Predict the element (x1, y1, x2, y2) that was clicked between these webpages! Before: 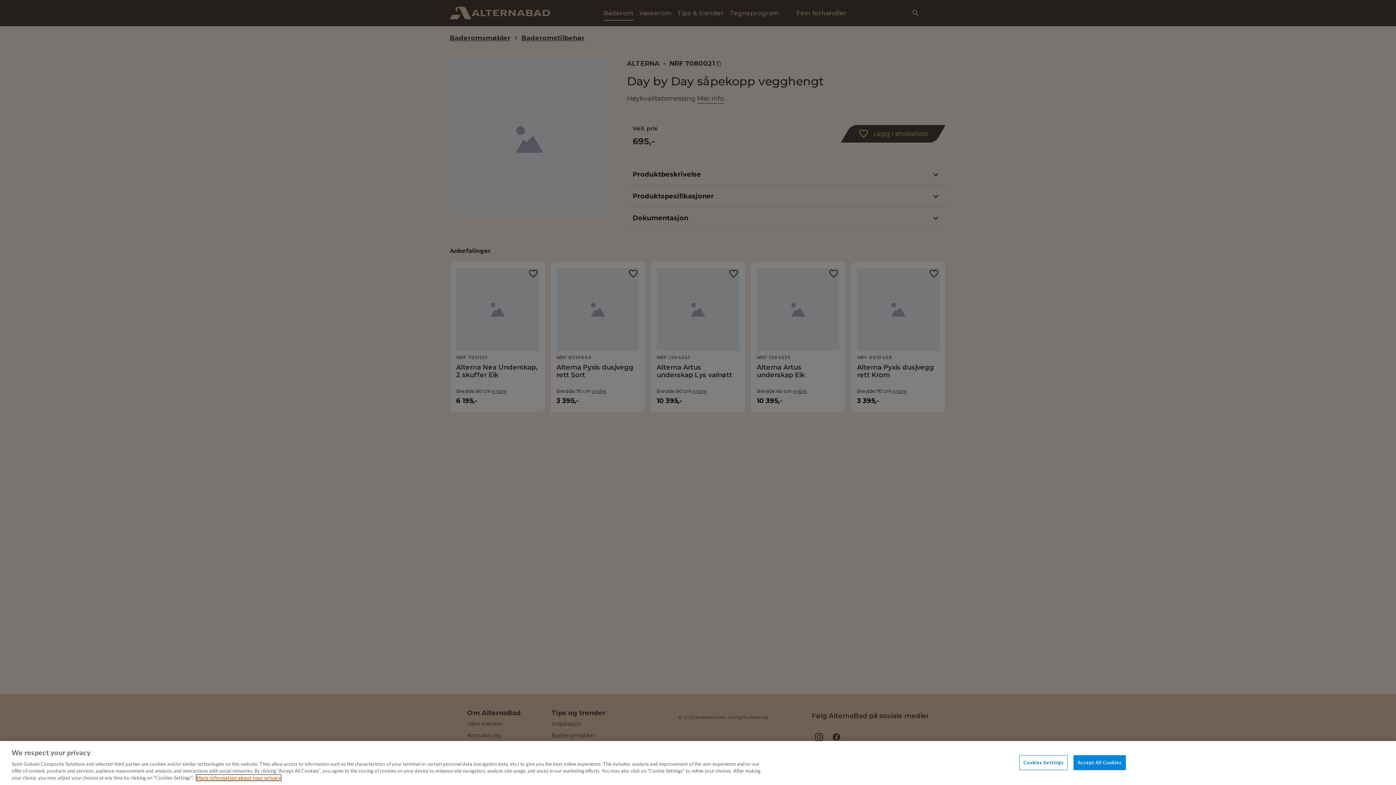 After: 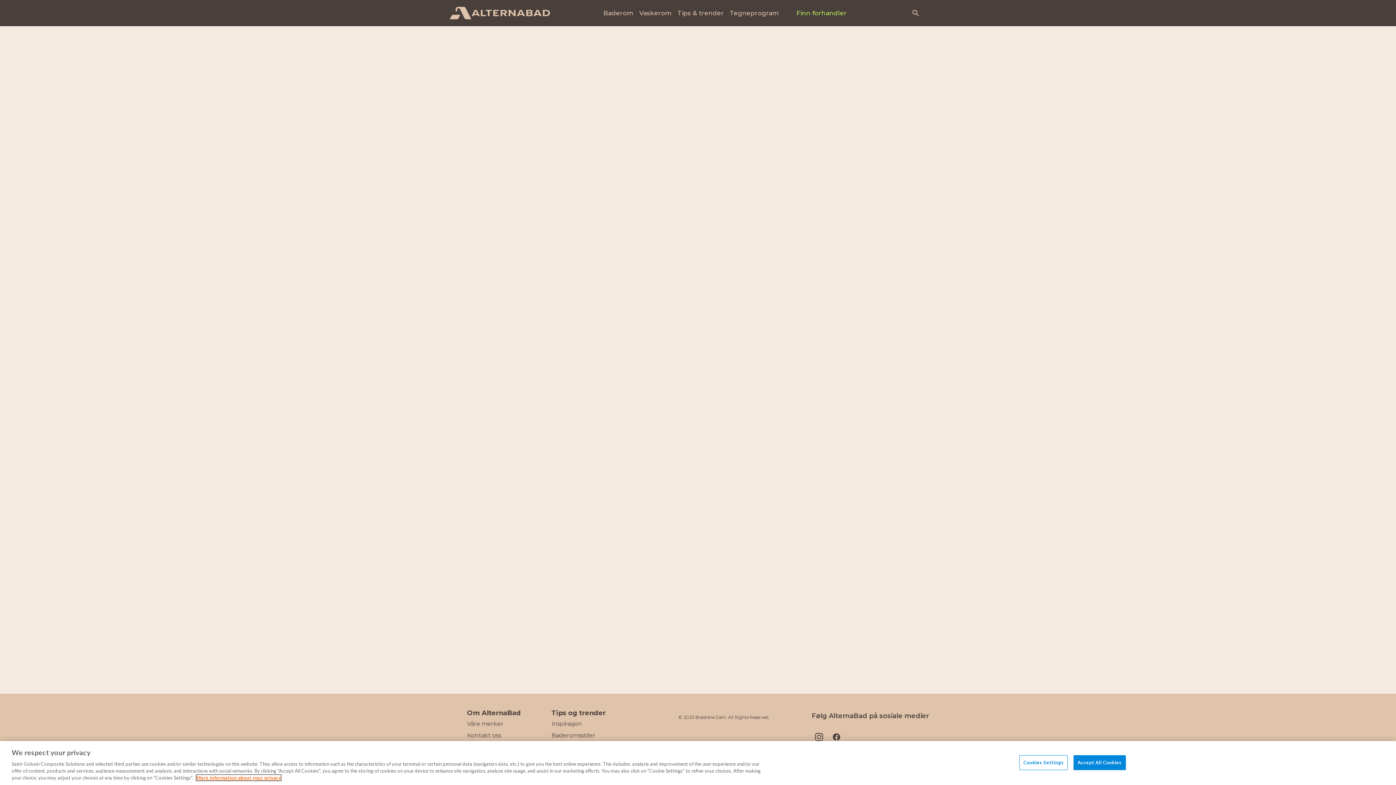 Action: label: More information about your privacy bbox: (196, 775, 281, 781)